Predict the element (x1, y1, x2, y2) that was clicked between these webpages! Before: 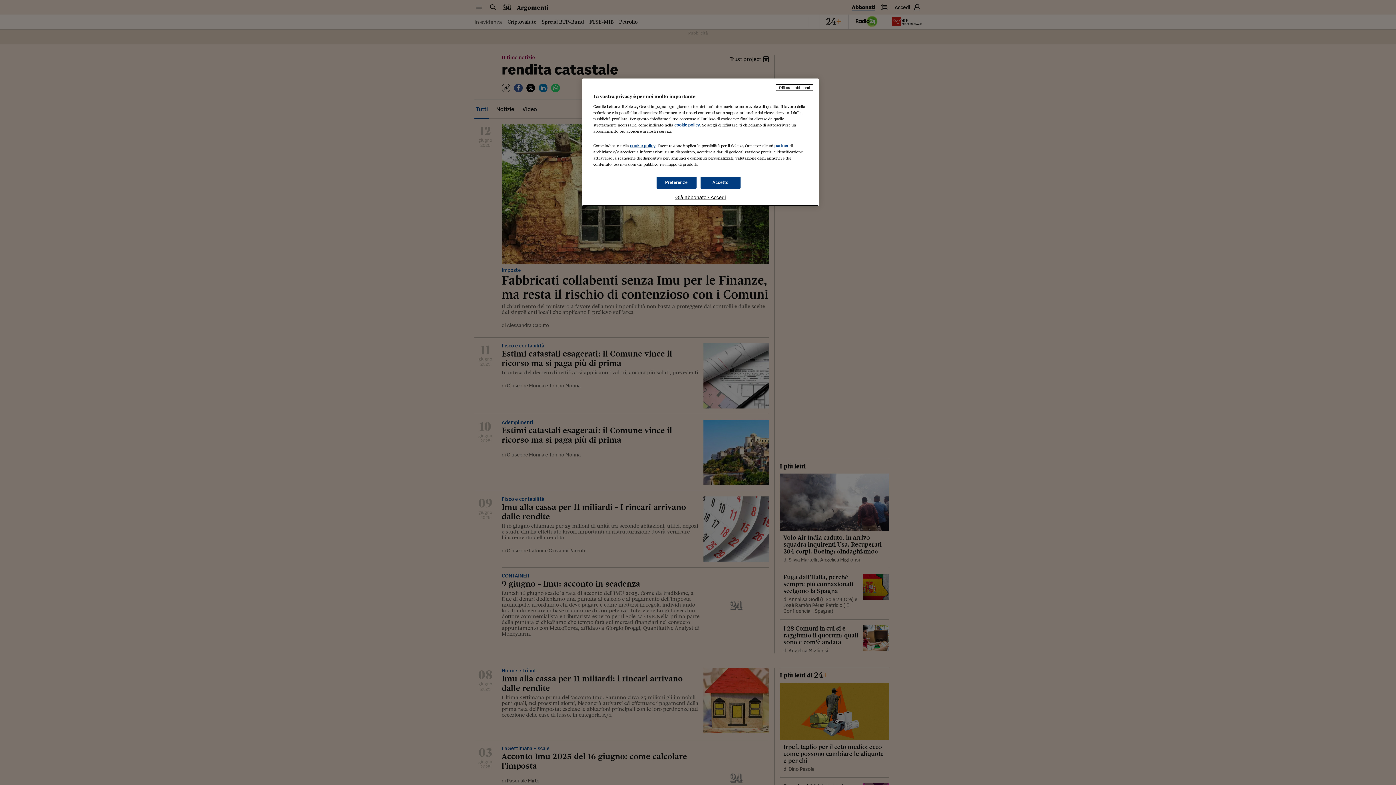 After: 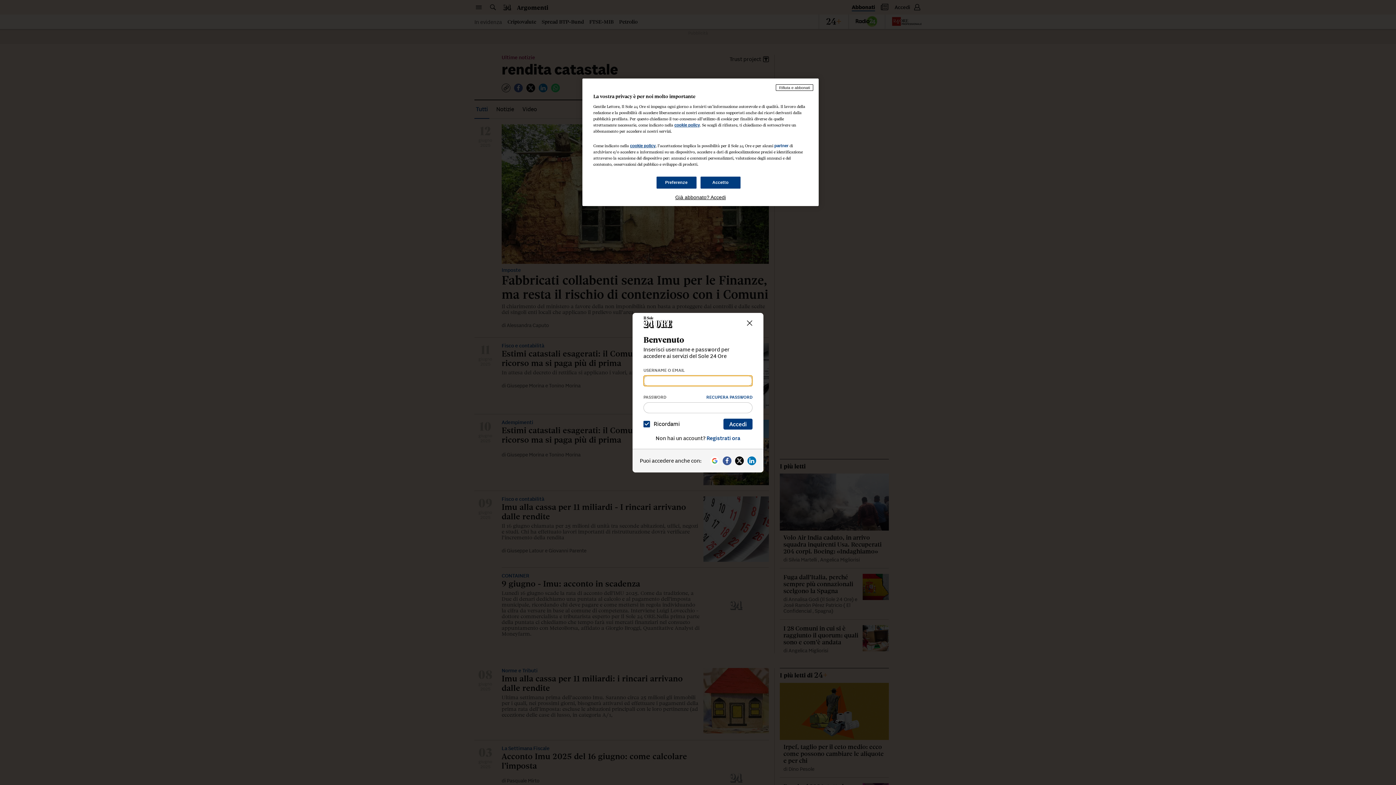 Action: bbox: (593, 194, 808, 200) label: Già abbonato? Accedi